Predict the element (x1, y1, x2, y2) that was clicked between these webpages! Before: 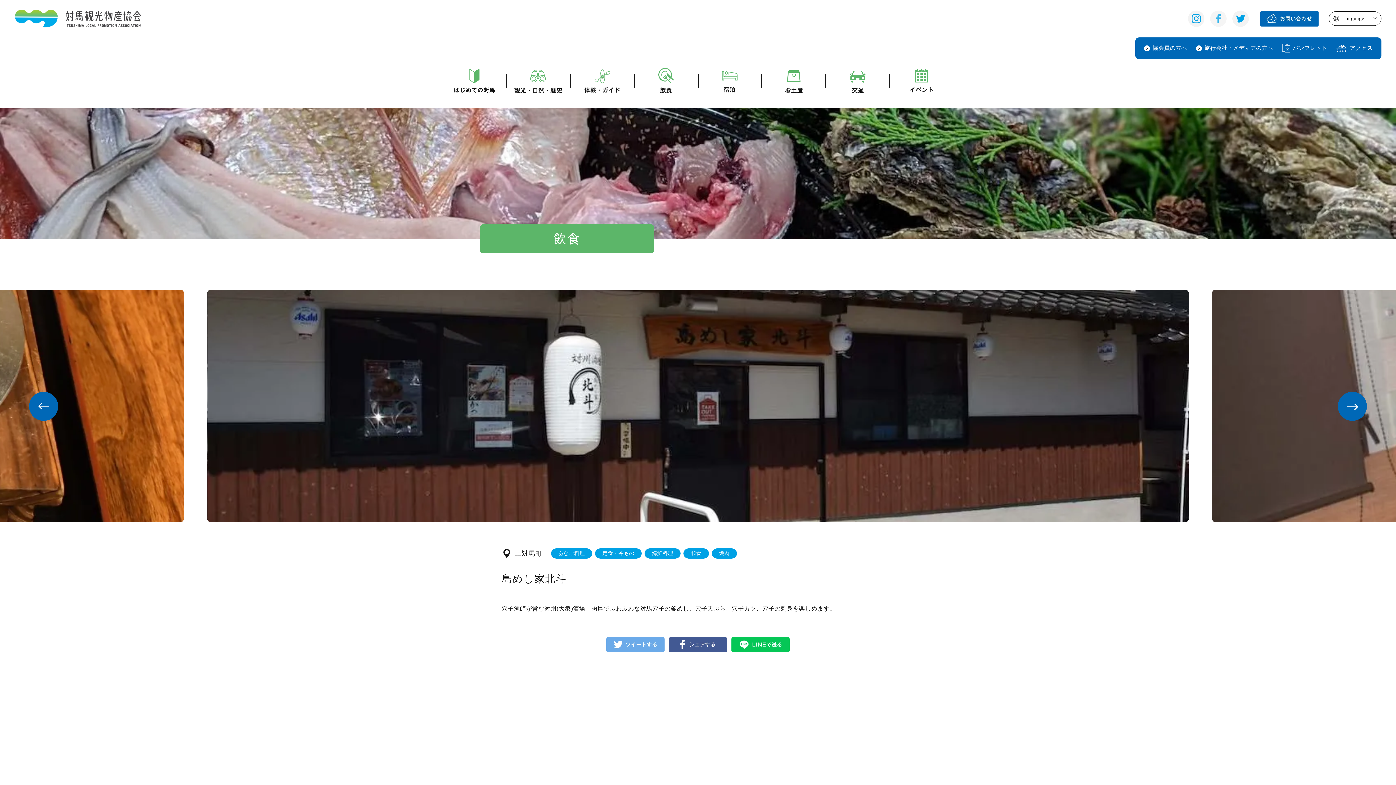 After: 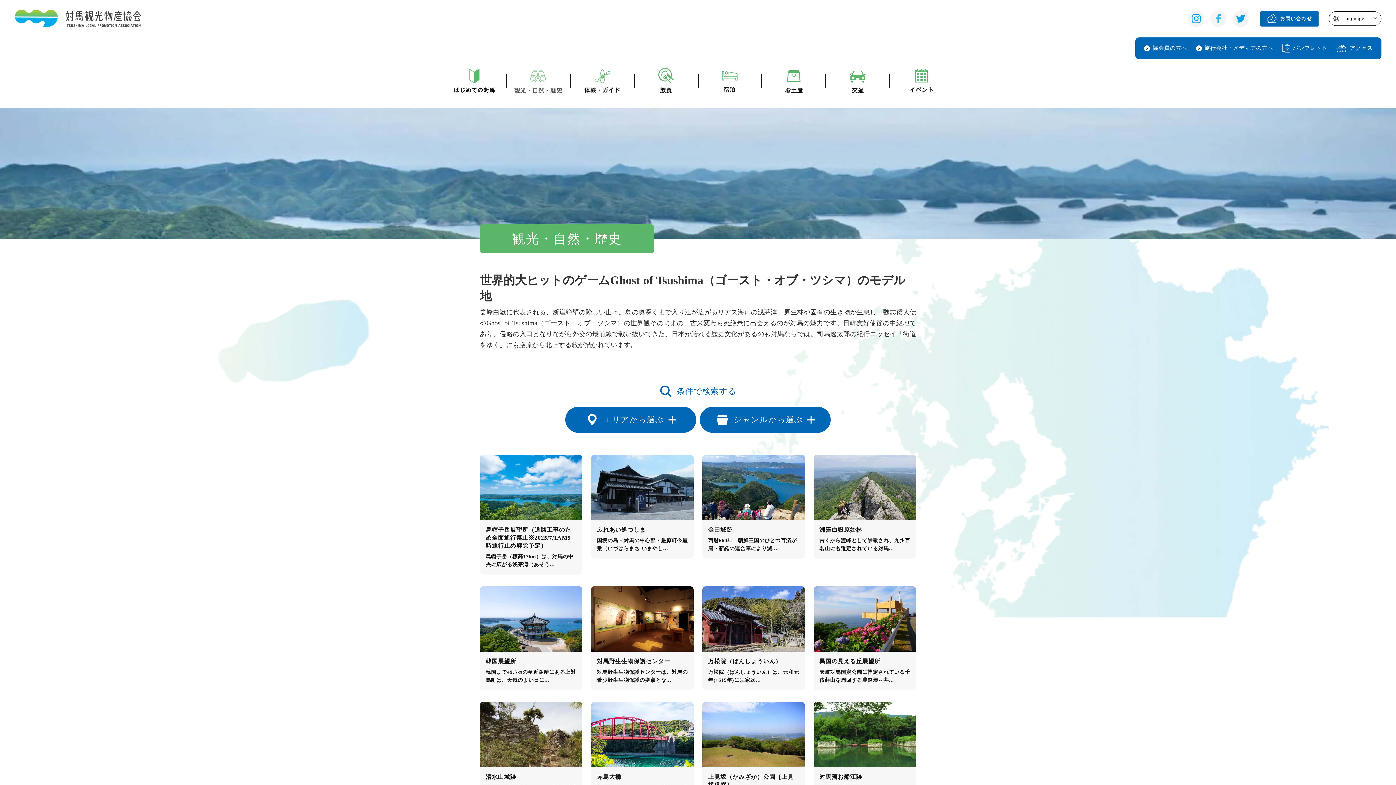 Action: bbox: (506, 68, 569, 93)